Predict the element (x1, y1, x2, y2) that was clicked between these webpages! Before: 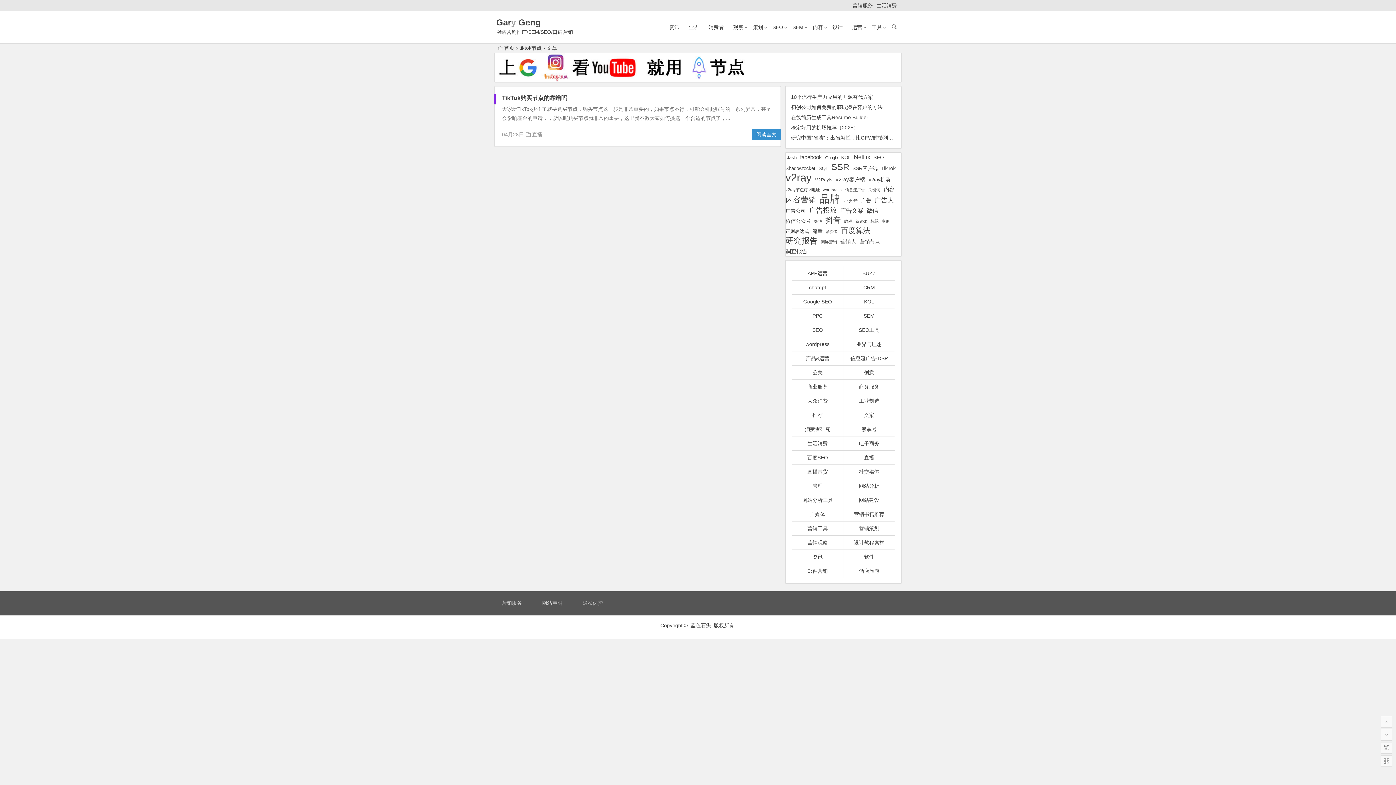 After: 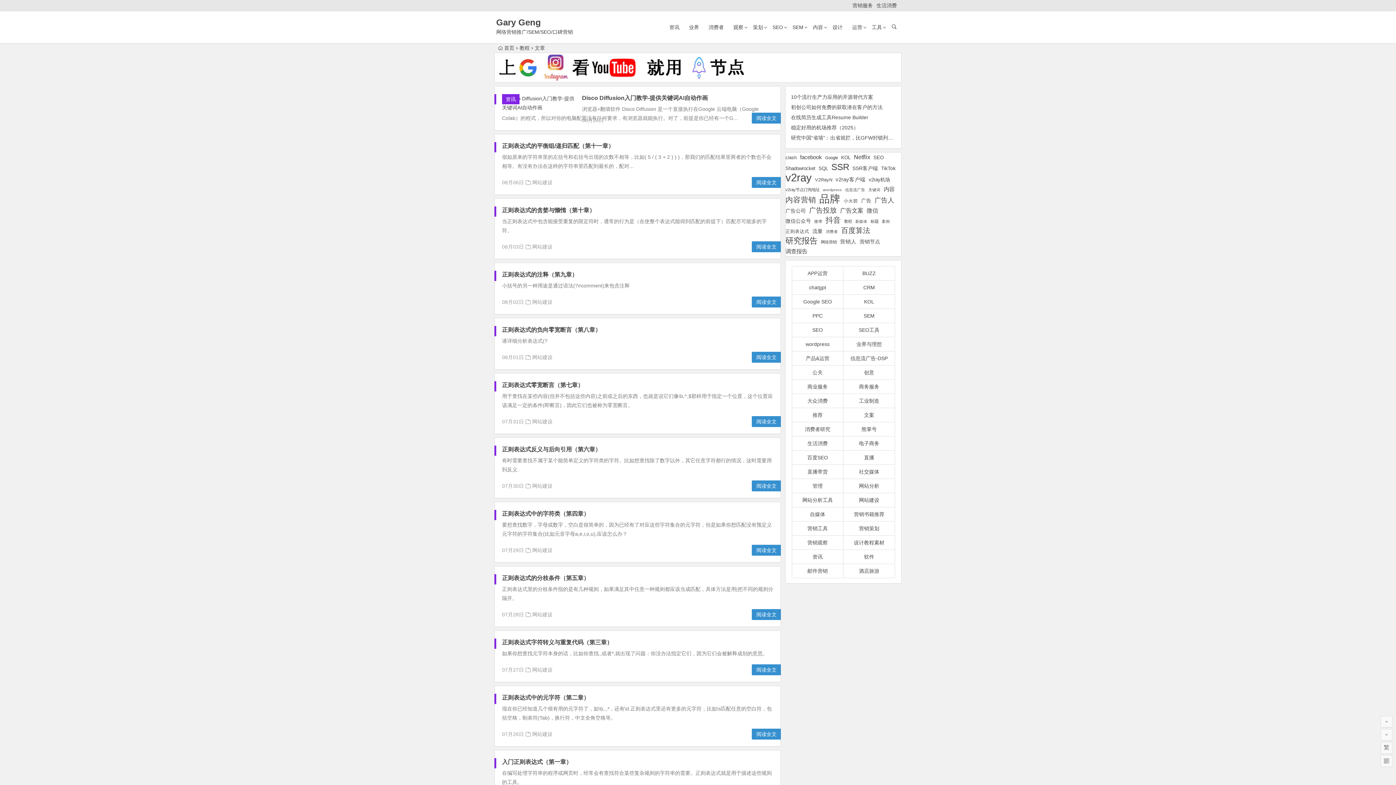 Action: label: 教程 (12 项) bbox: (844, 217, 852, 226)